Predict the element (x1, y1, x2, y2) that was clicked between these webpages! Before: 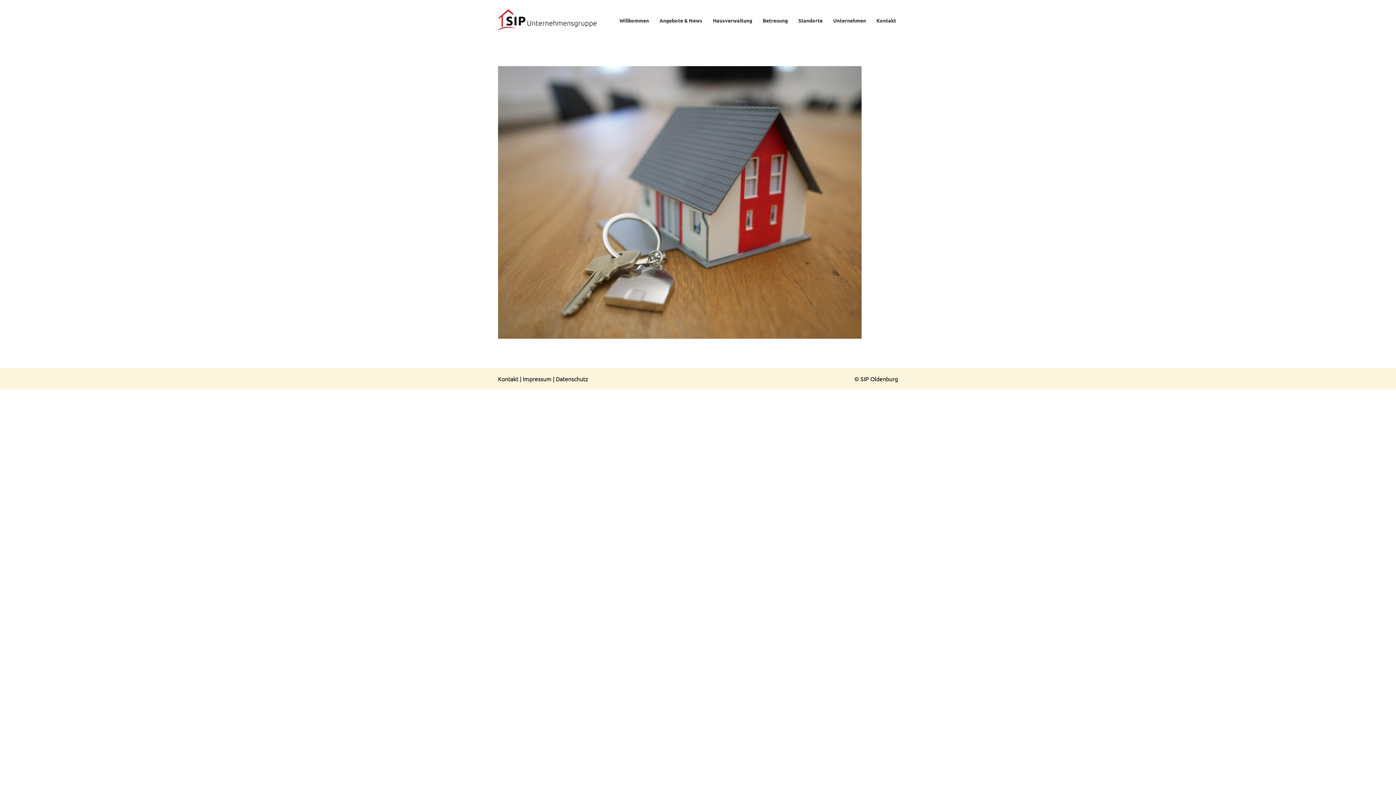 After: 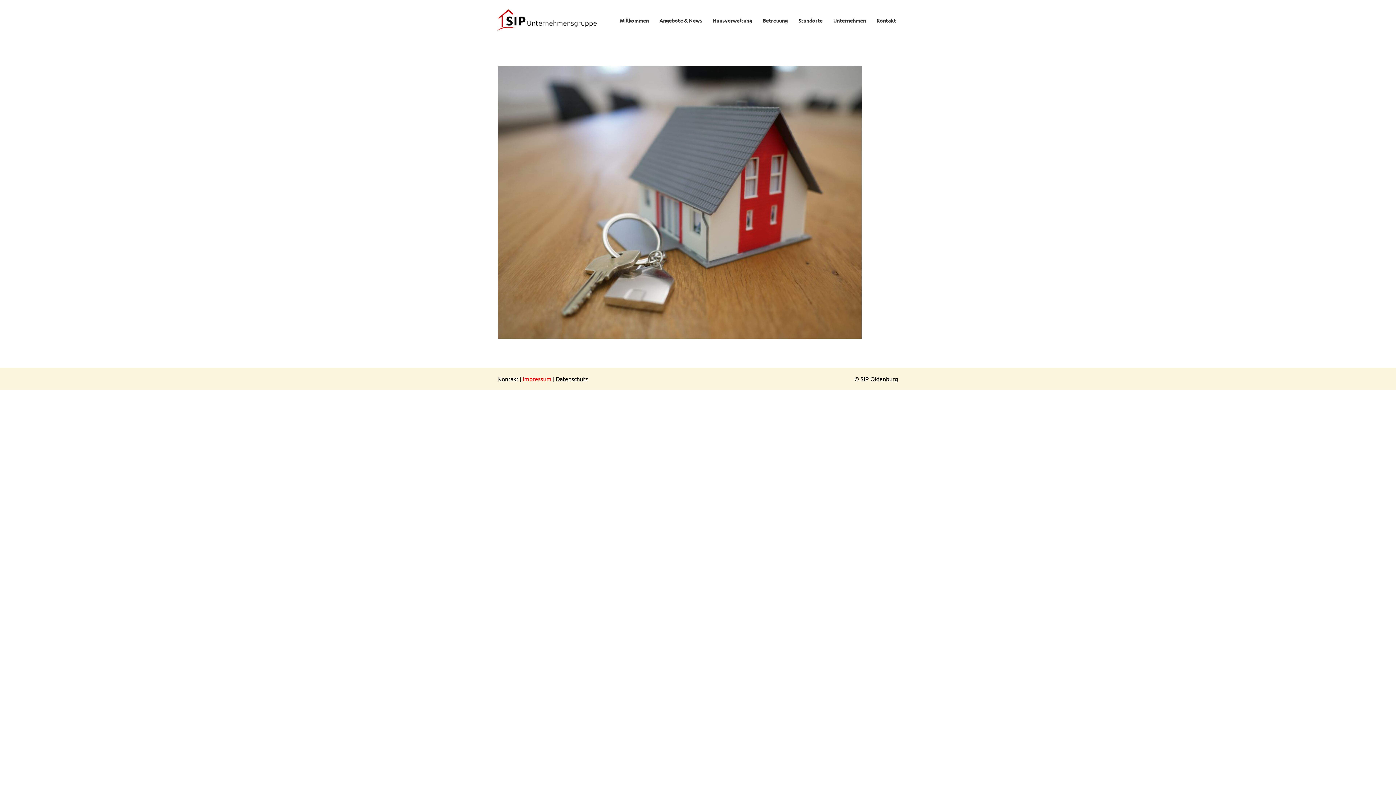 Action: label: Impressum bbox: (522, 375, 551, 382)